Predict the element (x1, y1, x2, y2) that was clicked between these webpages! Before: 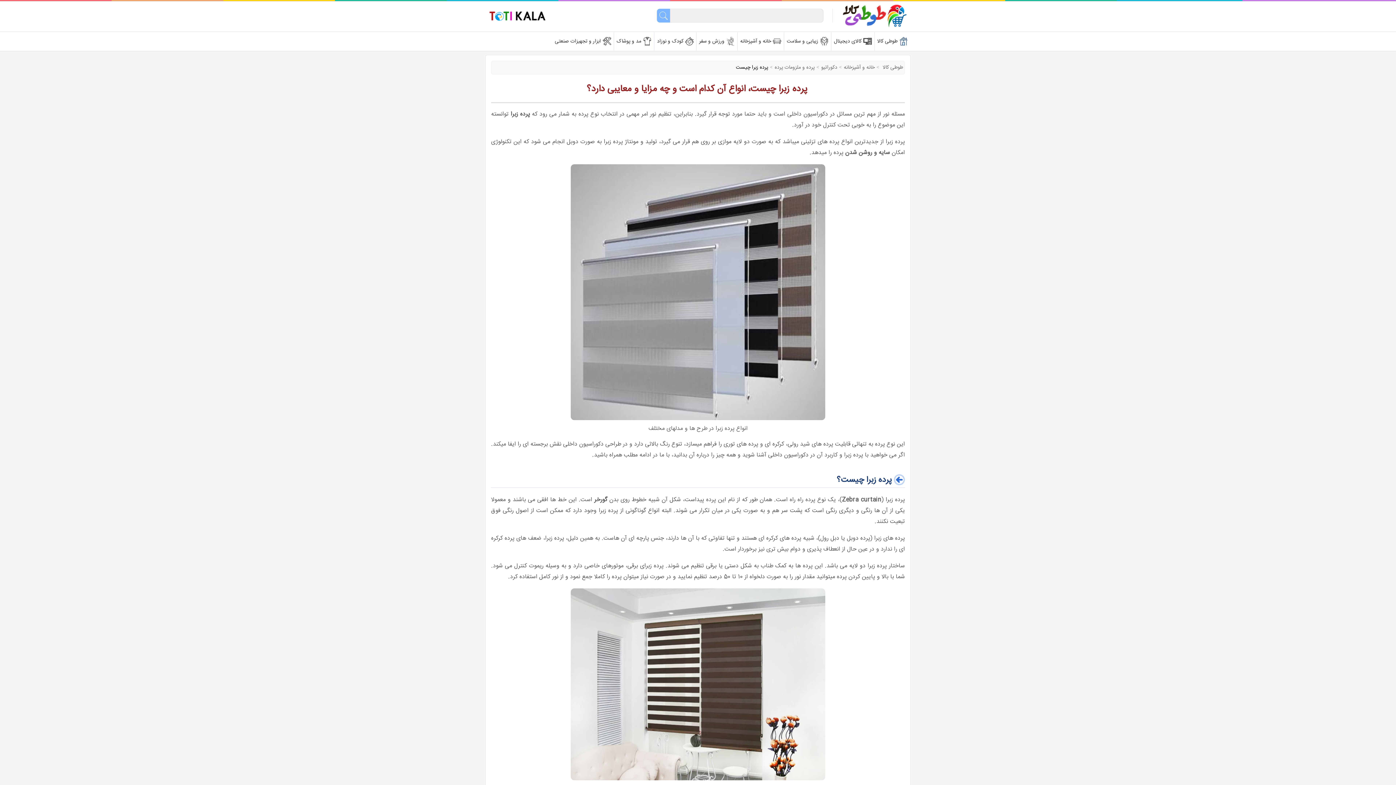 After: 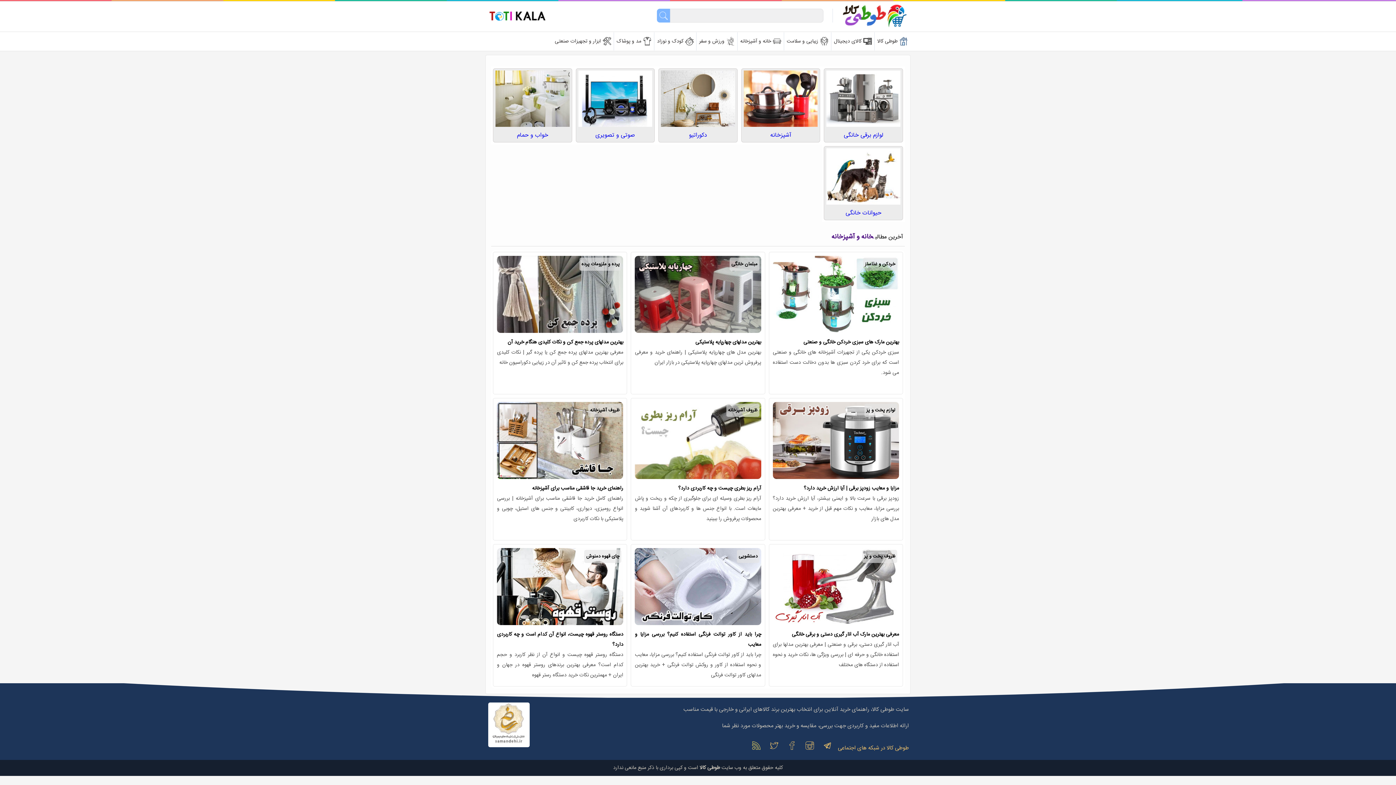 Action: label: خانه و آشپزخانه bbox: (740, 33, 783, 50)